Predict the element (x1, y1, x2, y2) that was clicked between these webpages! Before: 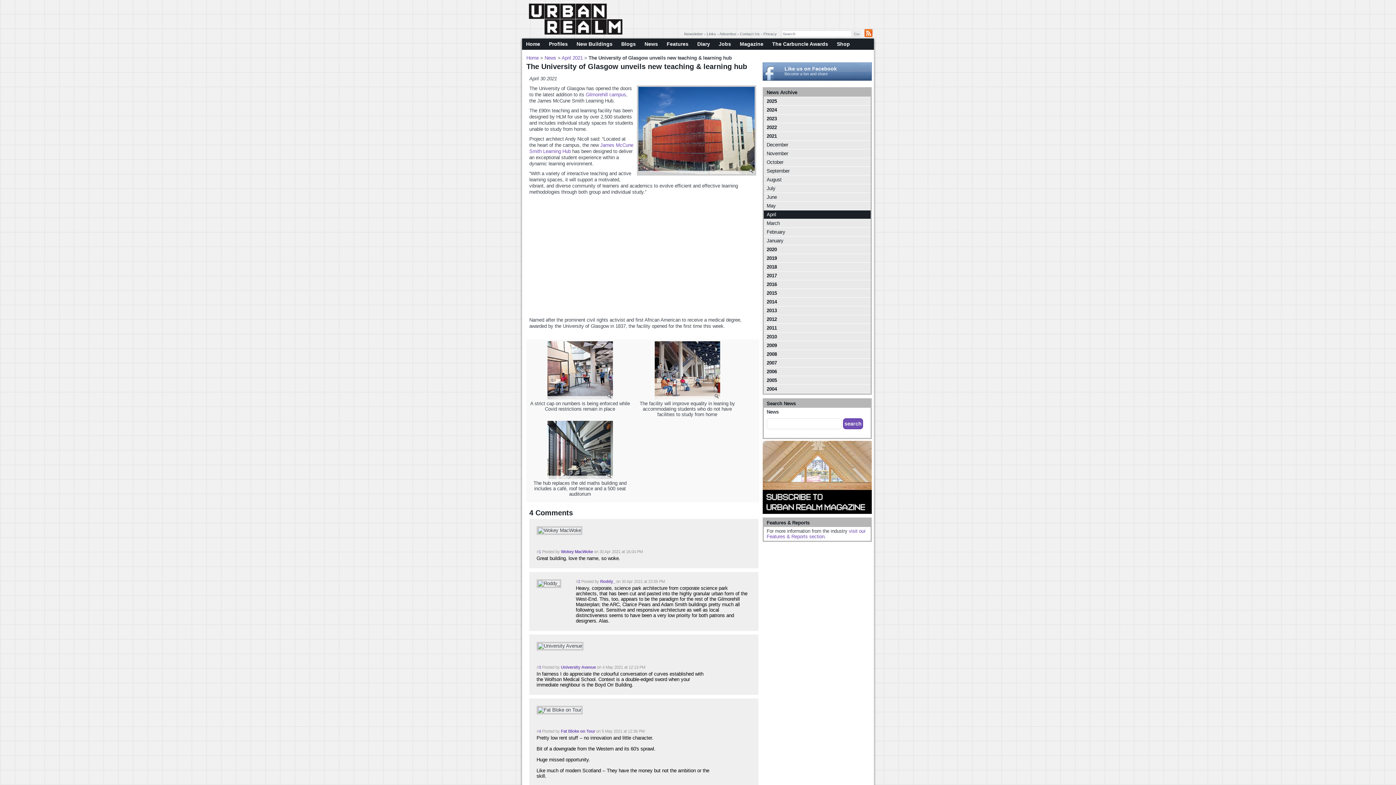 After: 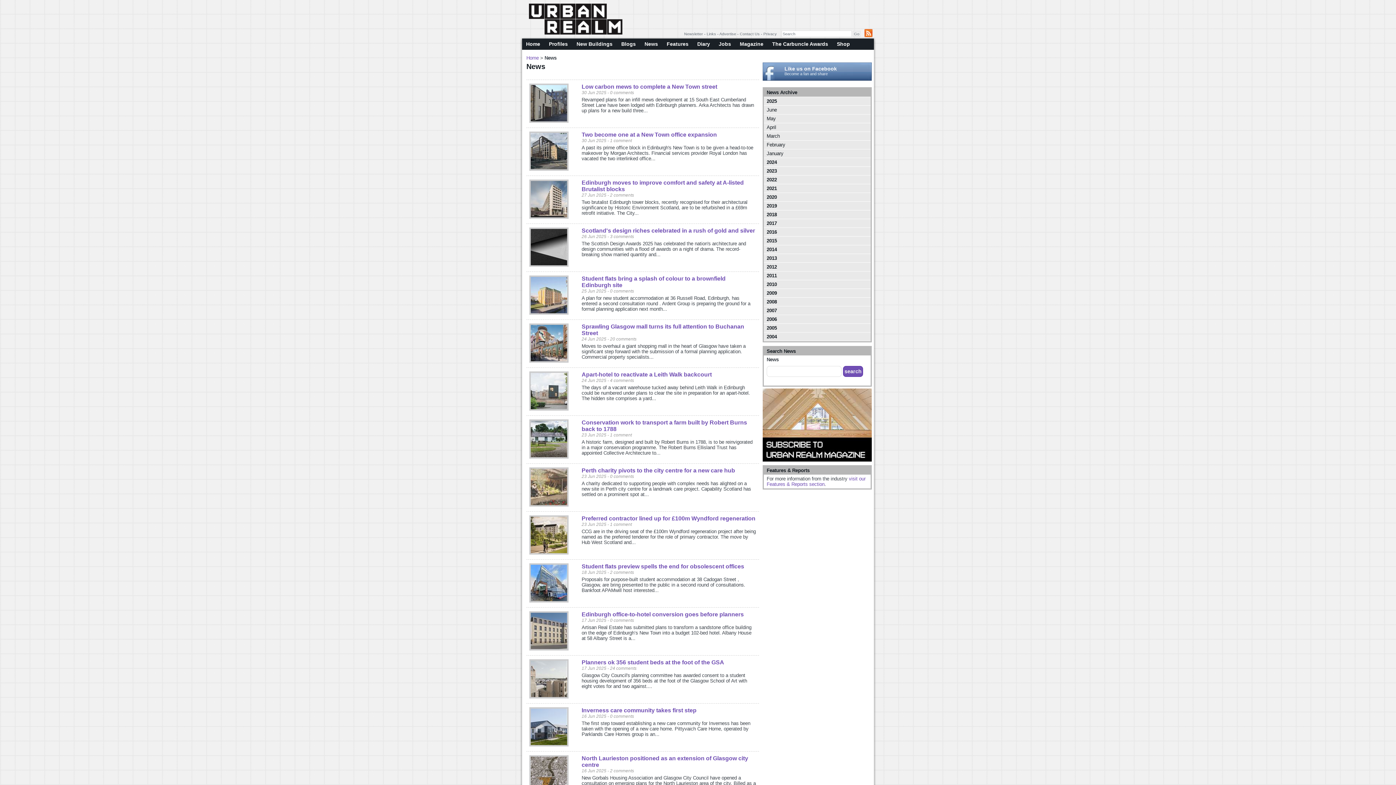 Action: bbox: (544, 55, 556, 60) label: News